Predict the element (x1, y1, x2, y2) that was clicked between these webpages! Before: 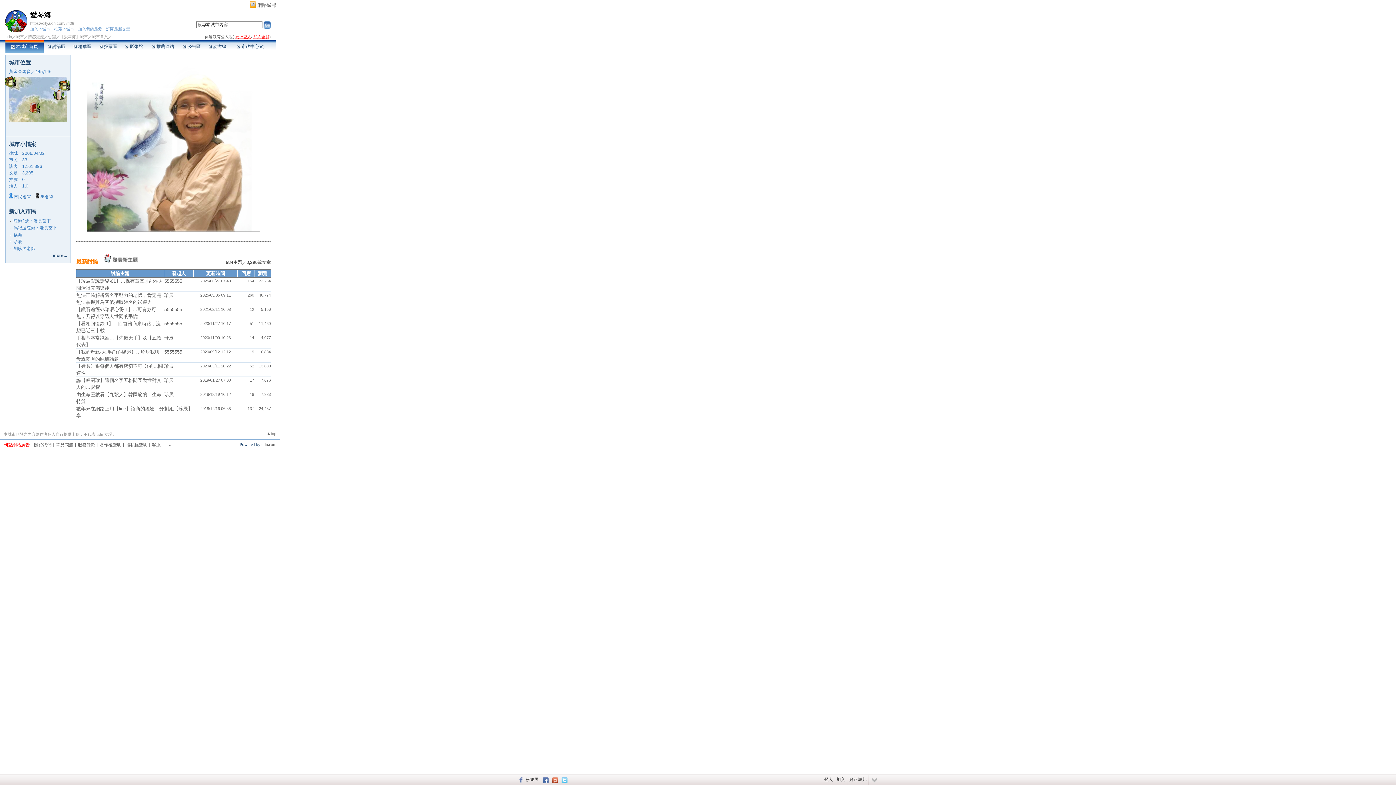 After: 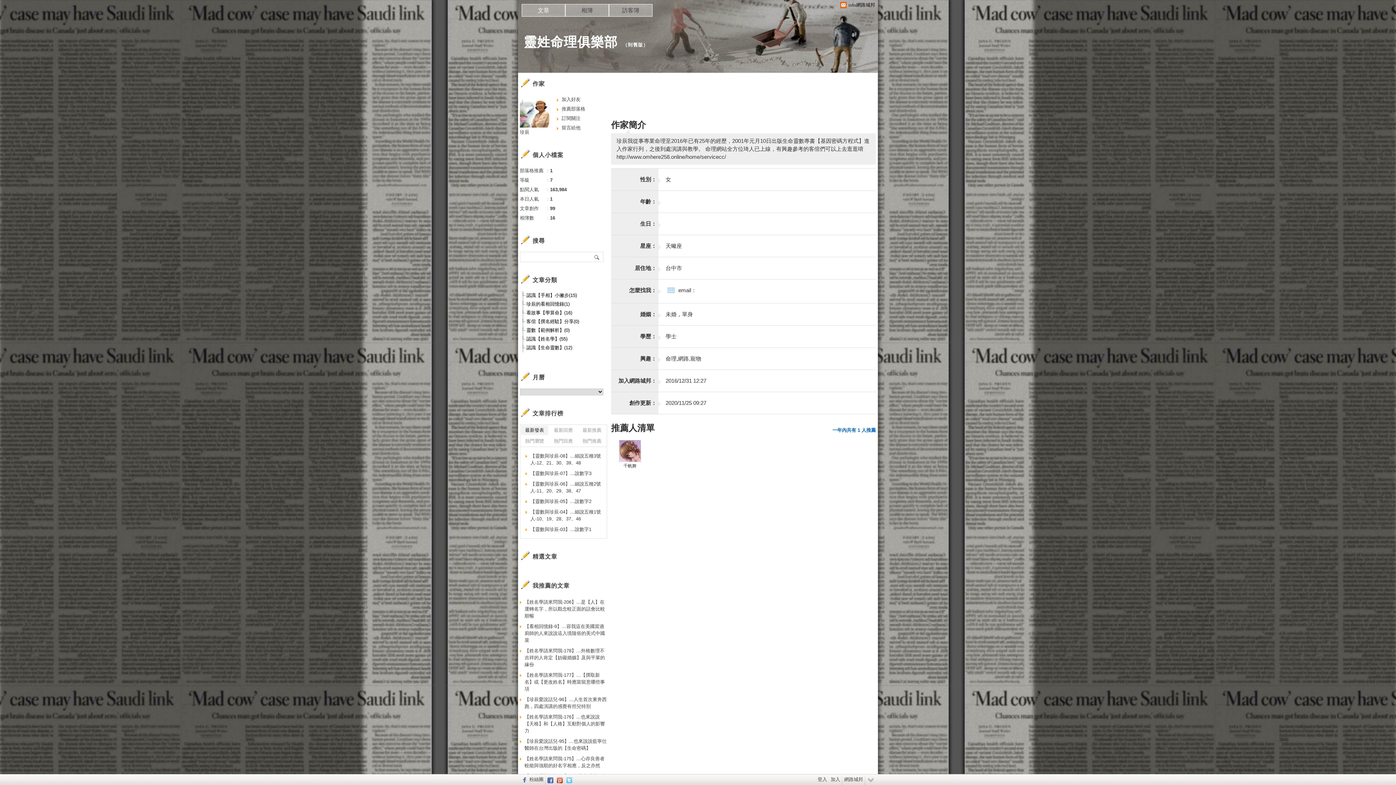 Action: bbox: (164, 363, 173, 369) label: 珍辰